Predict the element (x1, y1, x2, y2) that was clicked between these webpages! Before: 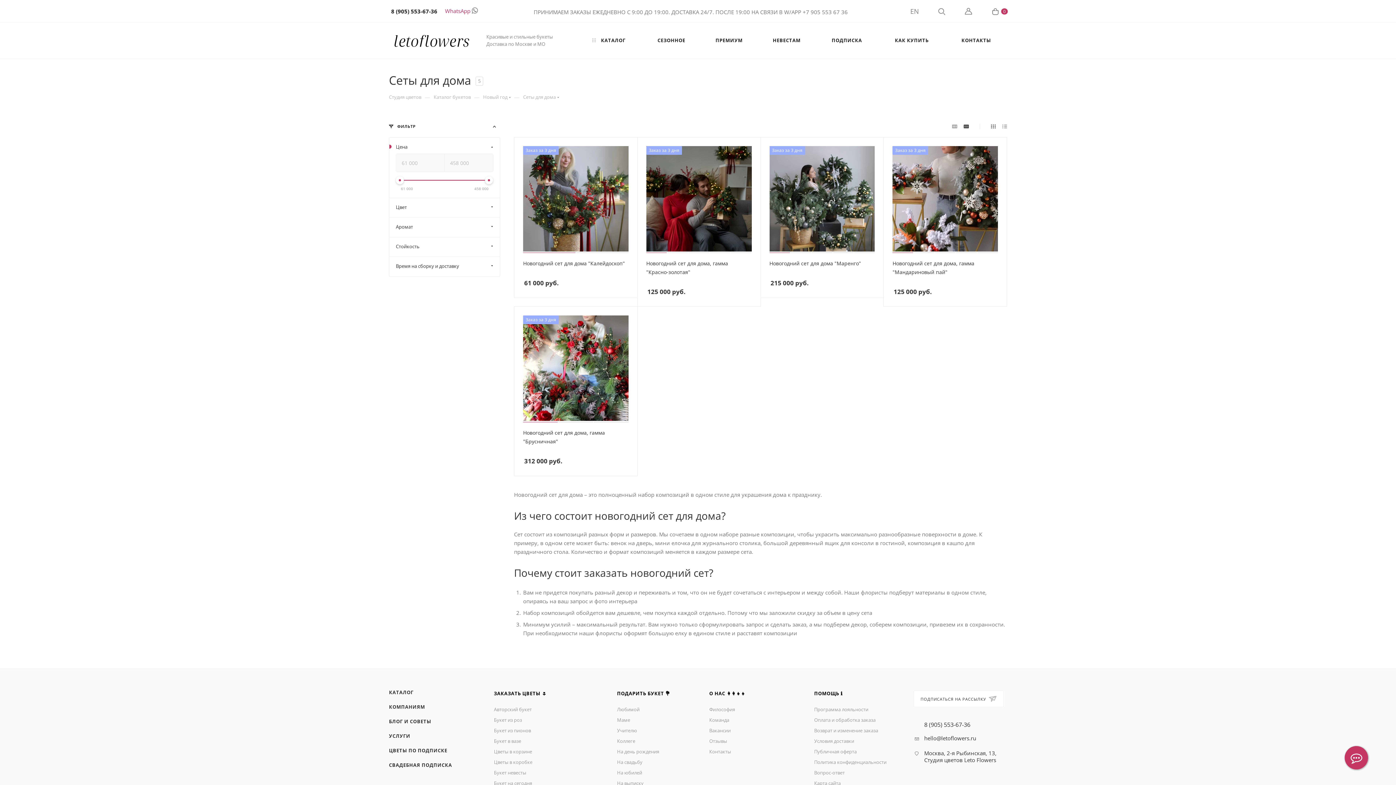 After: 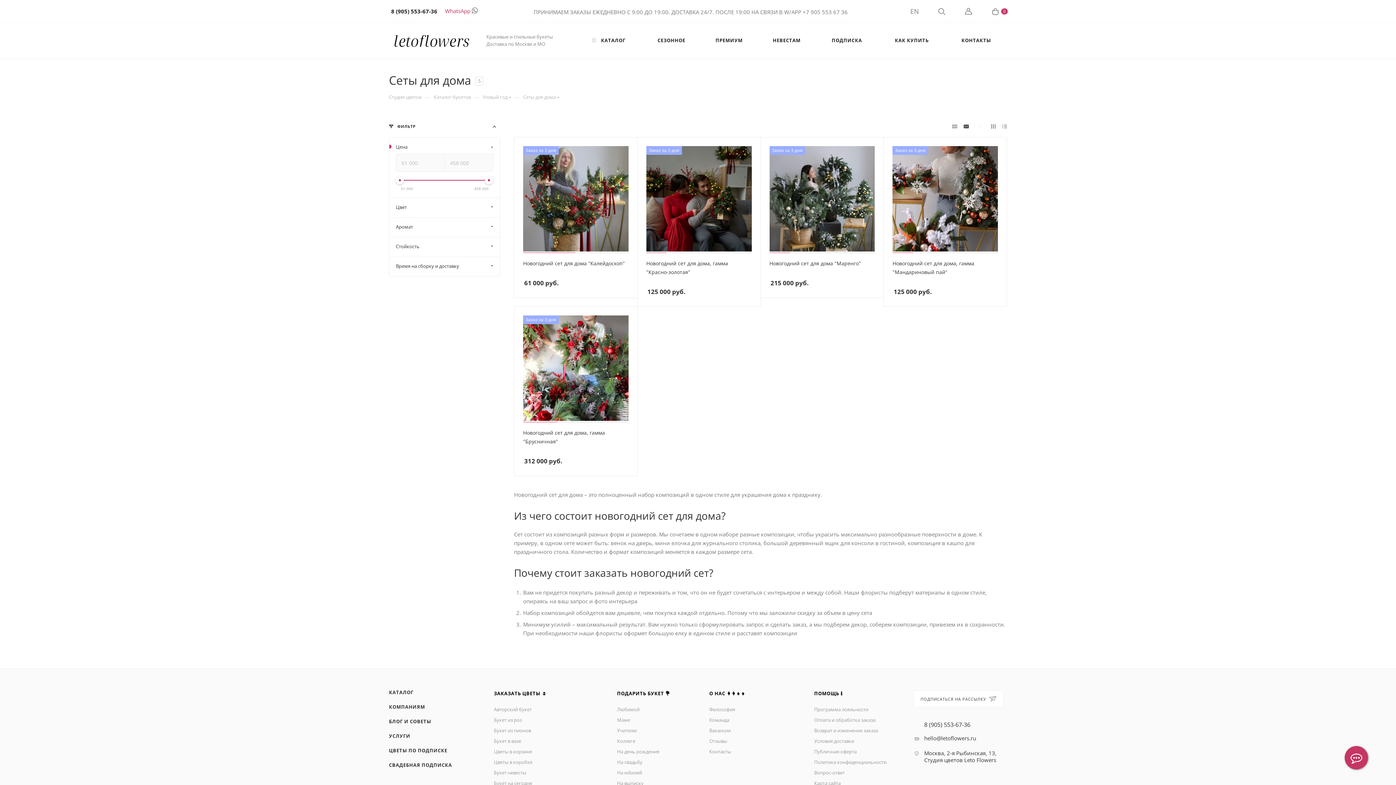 Action: label: ПОДАРИТЬ БУКЕТ 💐 bbox: (617, 690, 692, 697)